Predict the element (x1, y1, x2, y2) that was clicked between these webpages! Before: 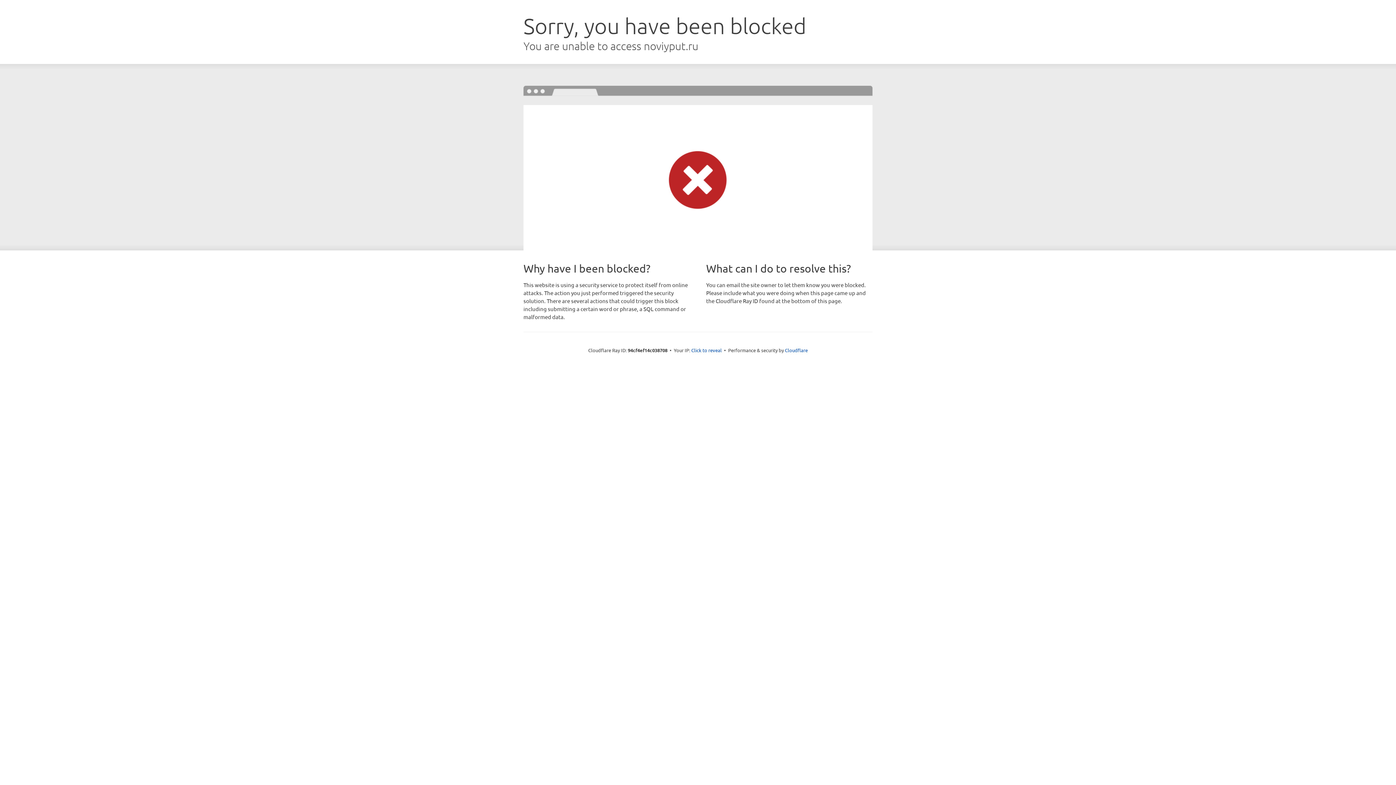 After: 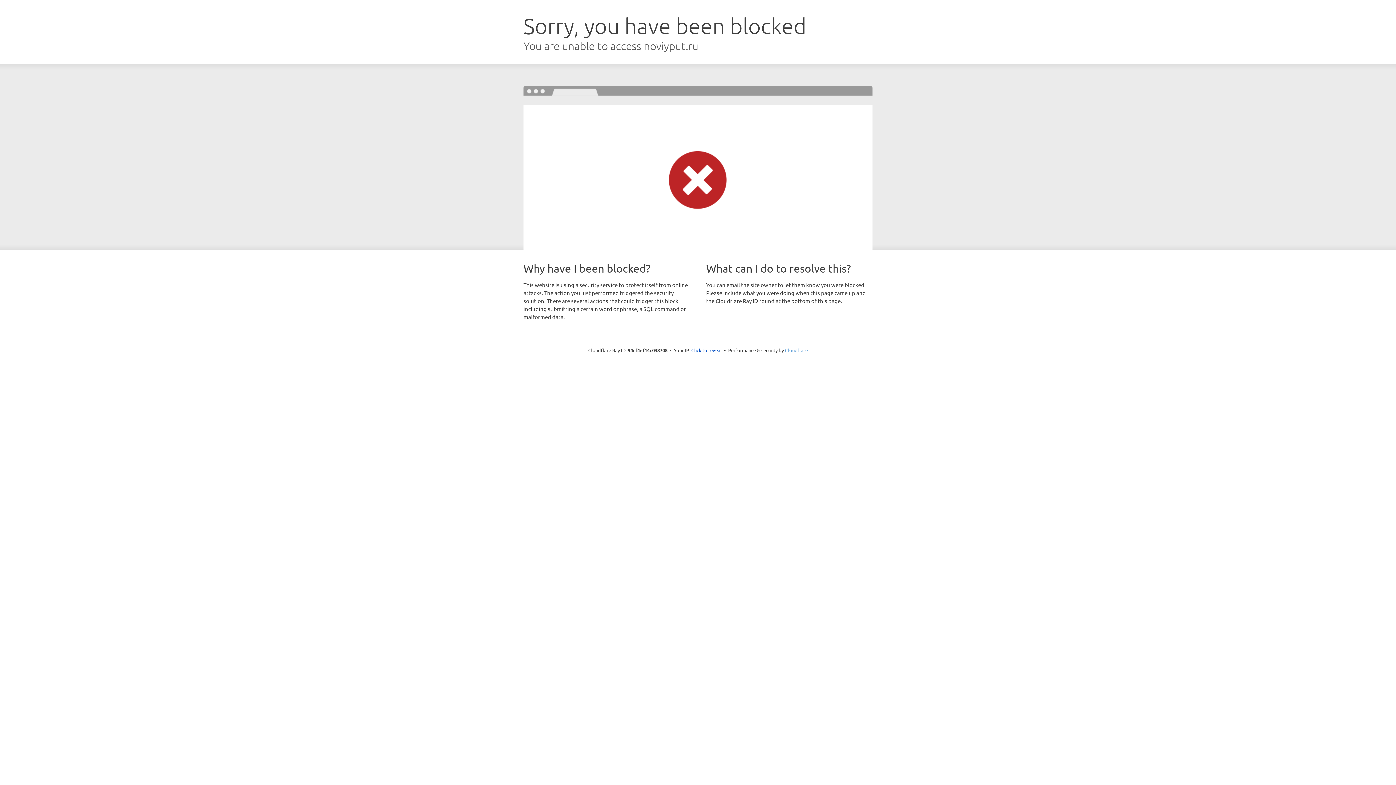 Action: label: Cloudflare bbox: (785, 347, 808, 353)